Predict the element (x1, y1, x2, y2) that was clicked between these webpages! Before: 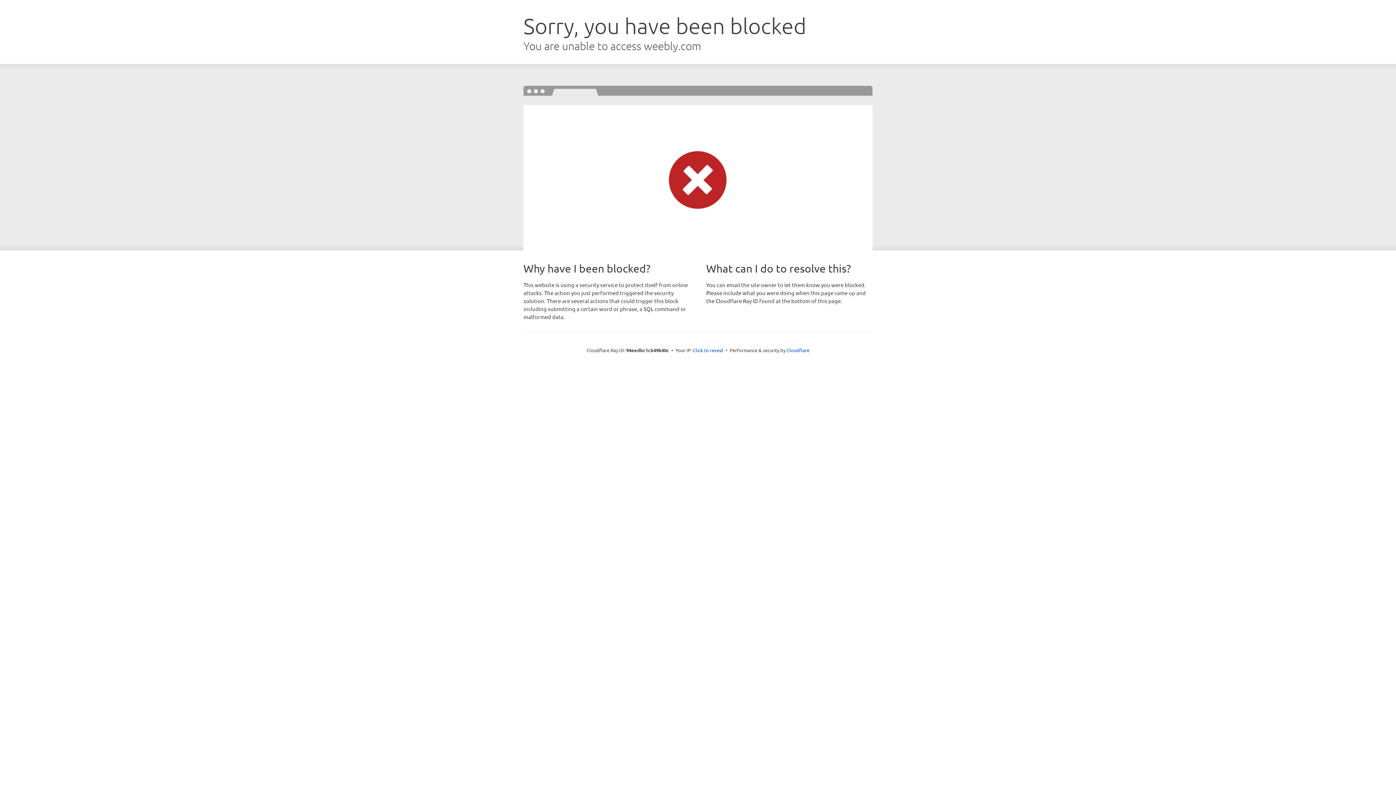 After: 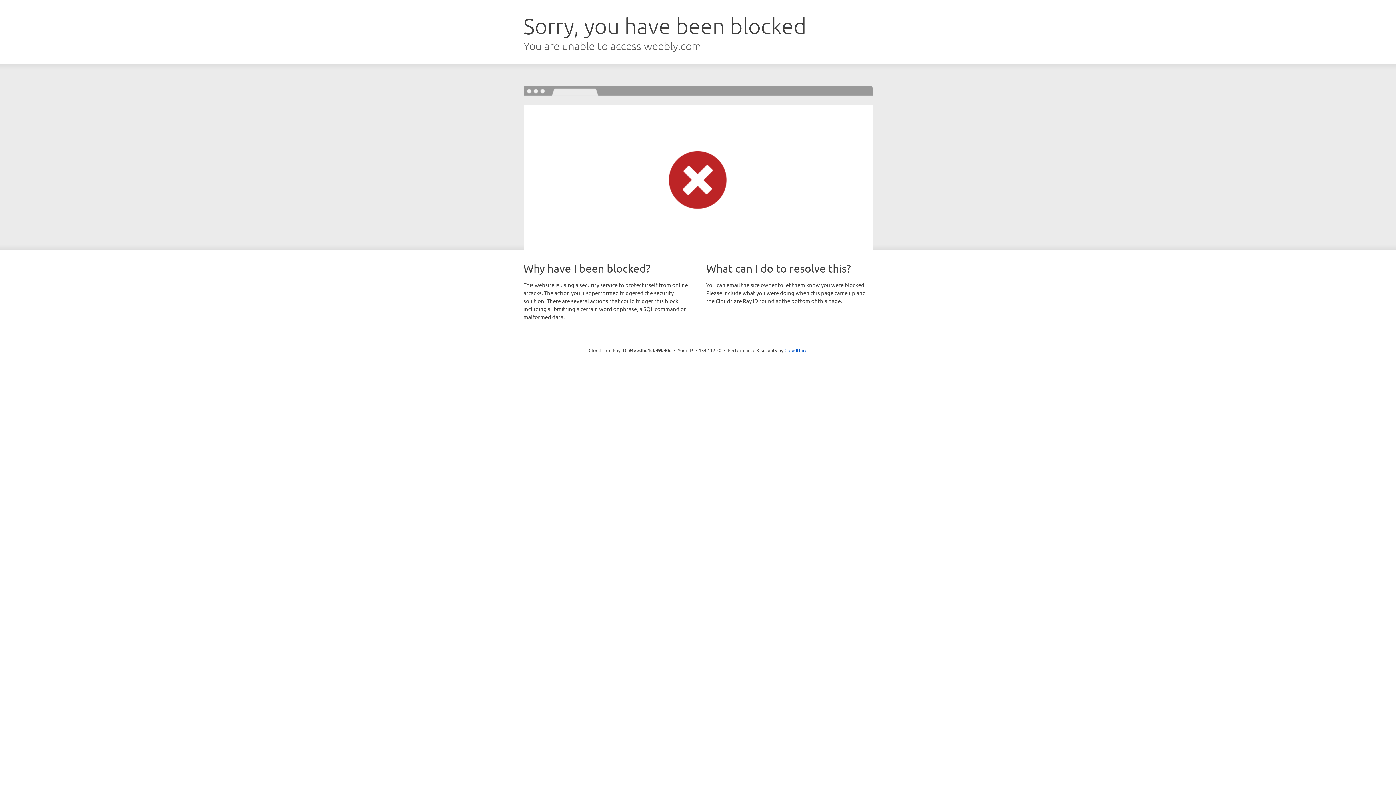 Action: bbox: (693, 346, 723, 353) label: Click to reveal